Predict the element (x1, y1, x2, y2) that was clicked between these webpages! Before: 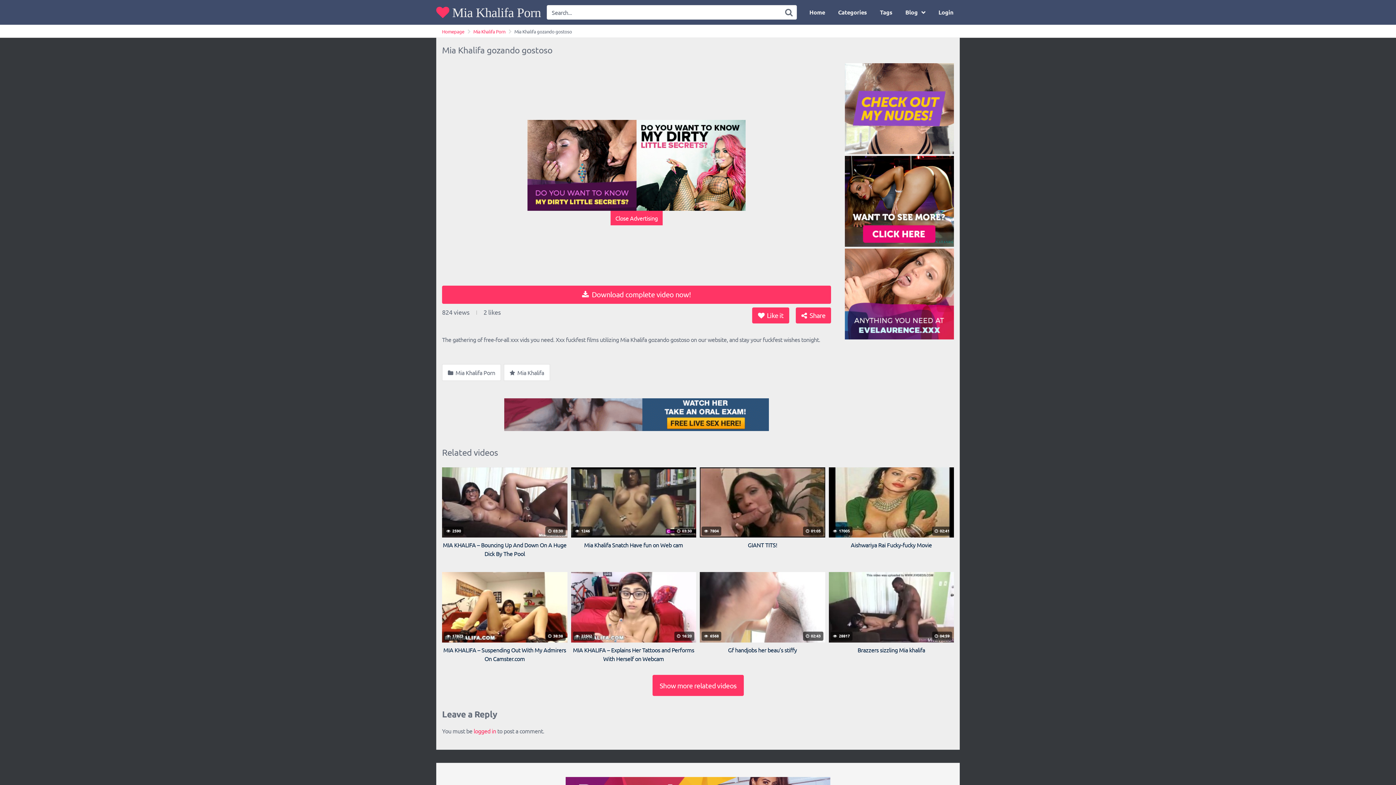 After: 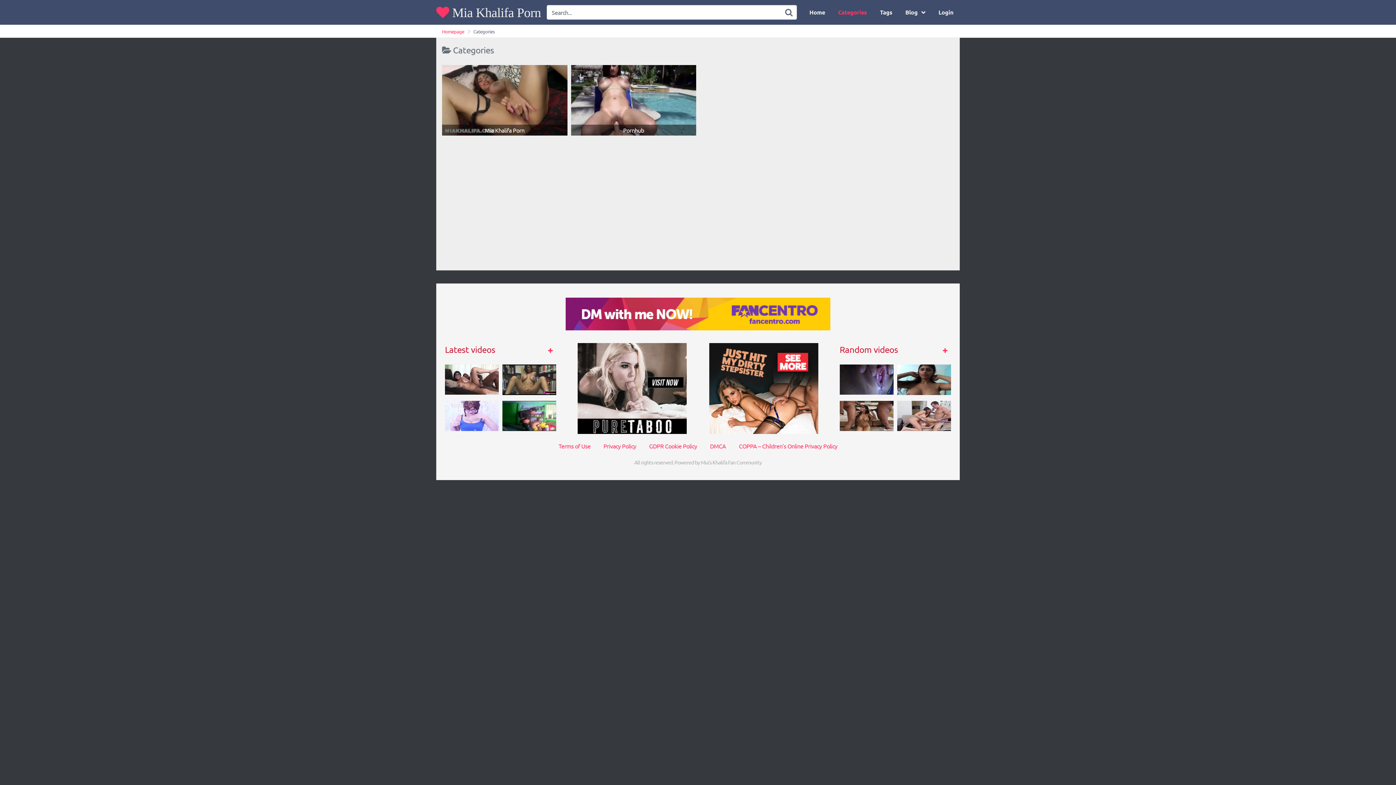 Action: bbox: (831, 1, 873, 22) label: Categories